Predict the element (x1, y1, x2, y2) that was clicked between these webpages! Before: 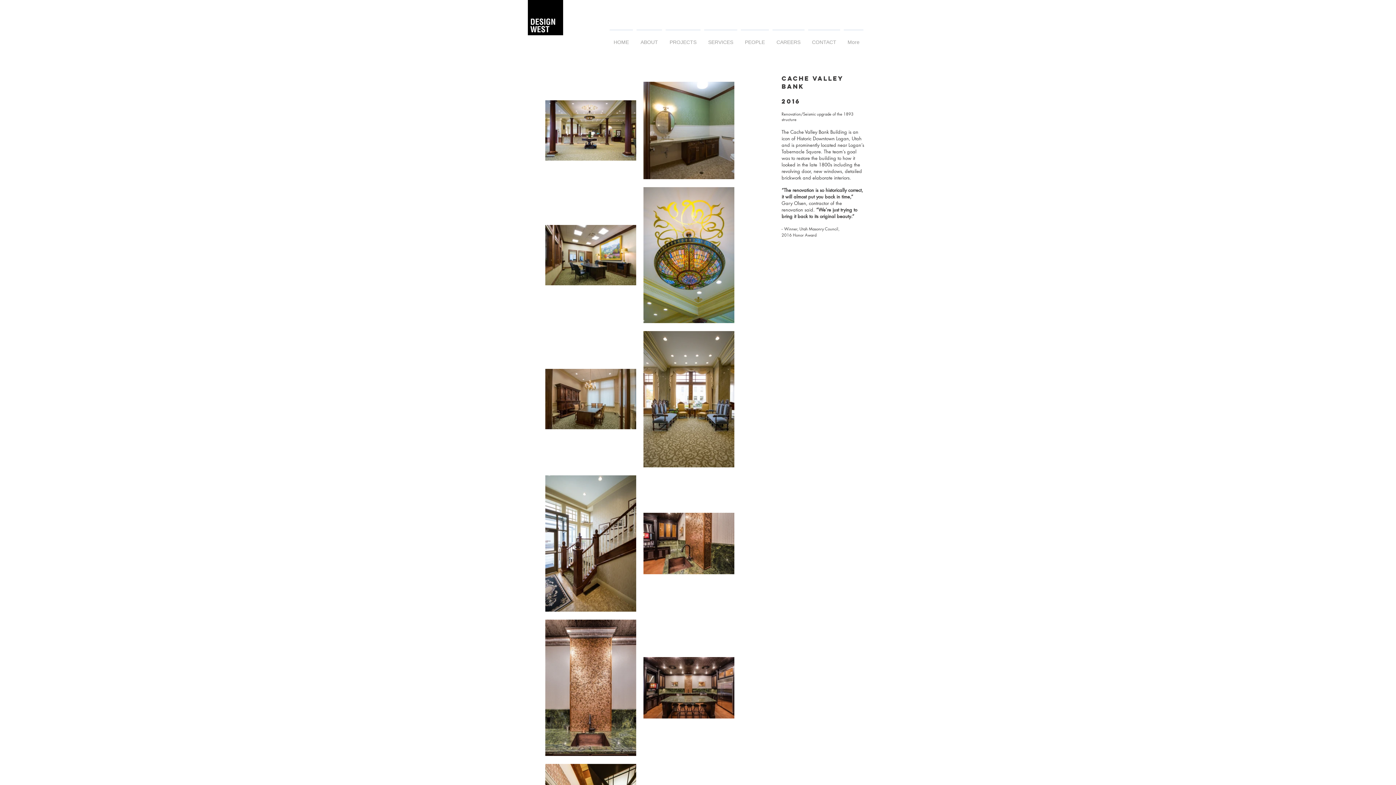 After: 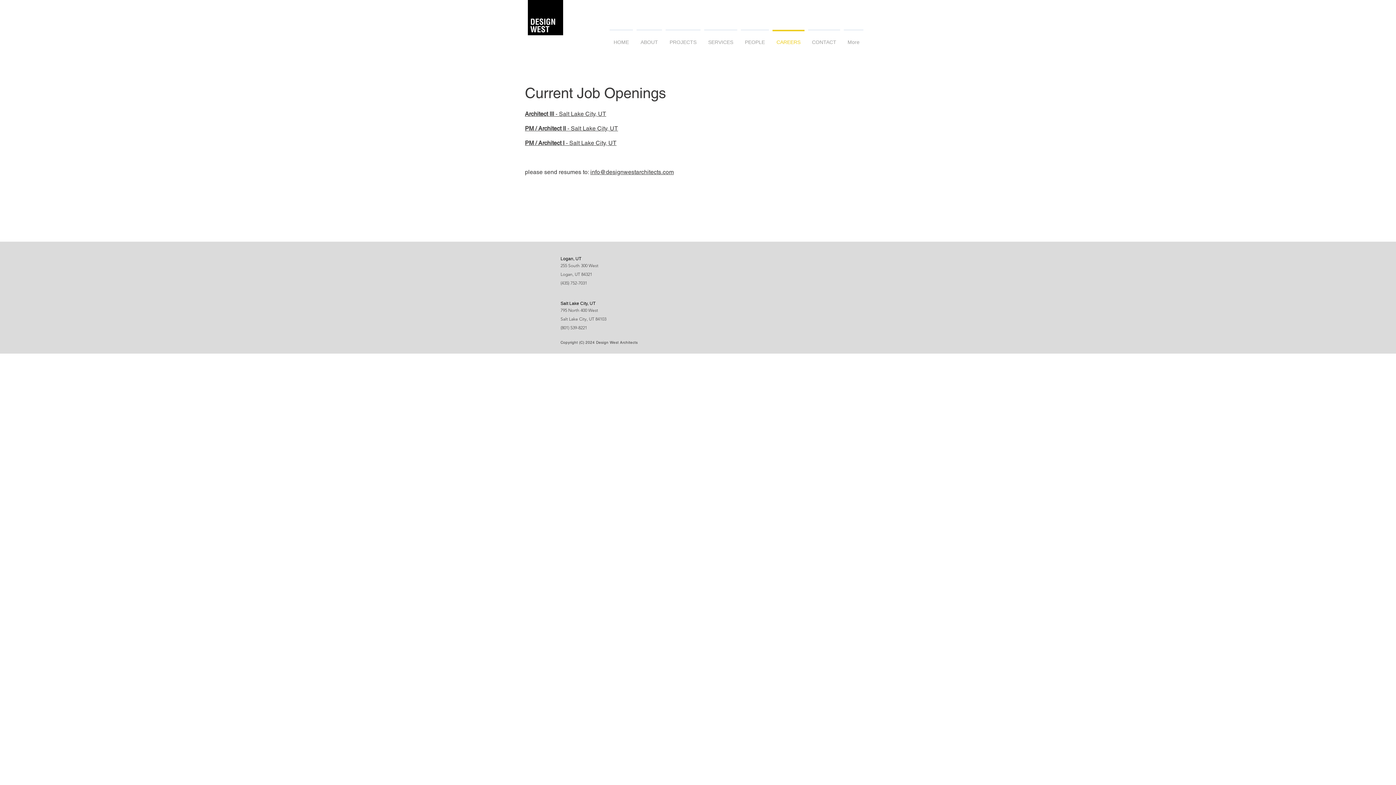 Action: bbox: (770, 29, 806, 48) label: CAREERS